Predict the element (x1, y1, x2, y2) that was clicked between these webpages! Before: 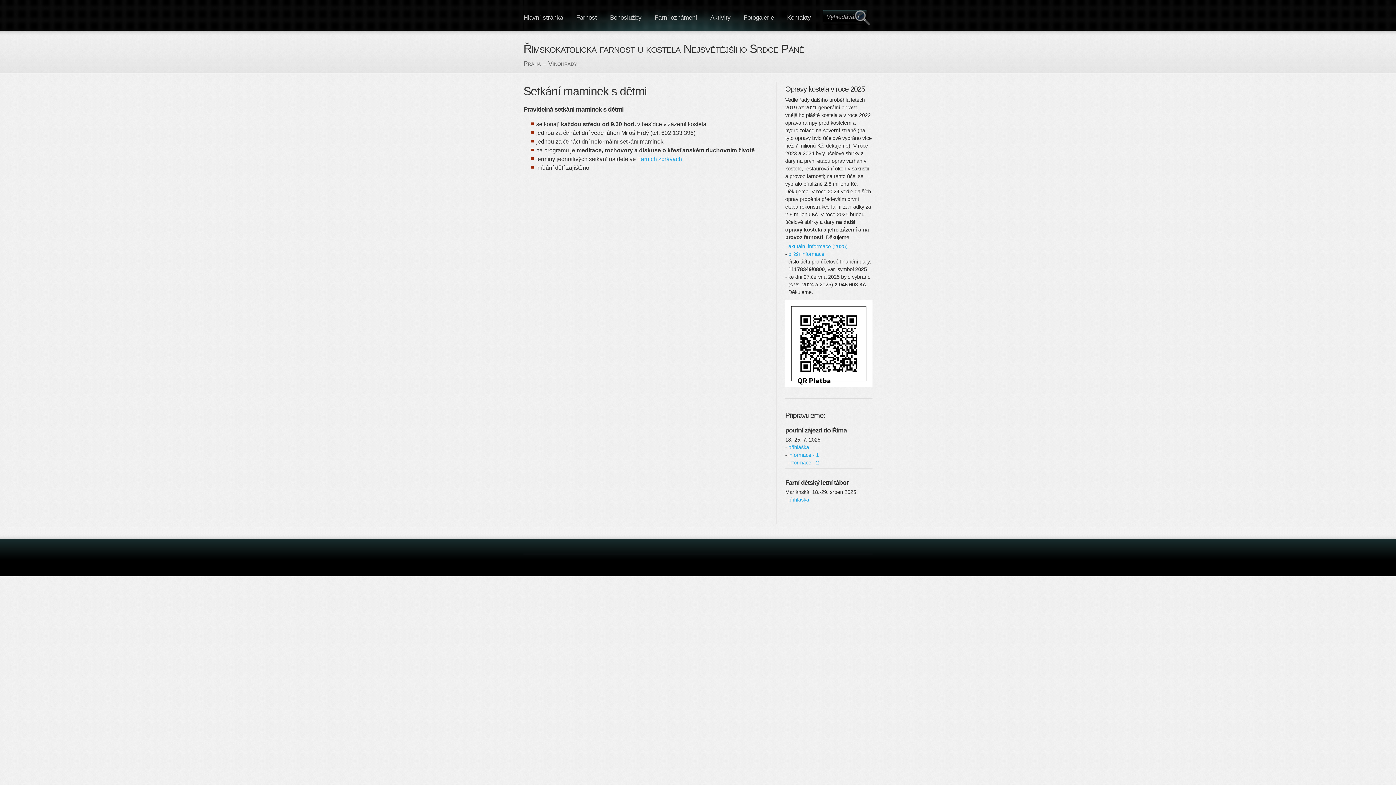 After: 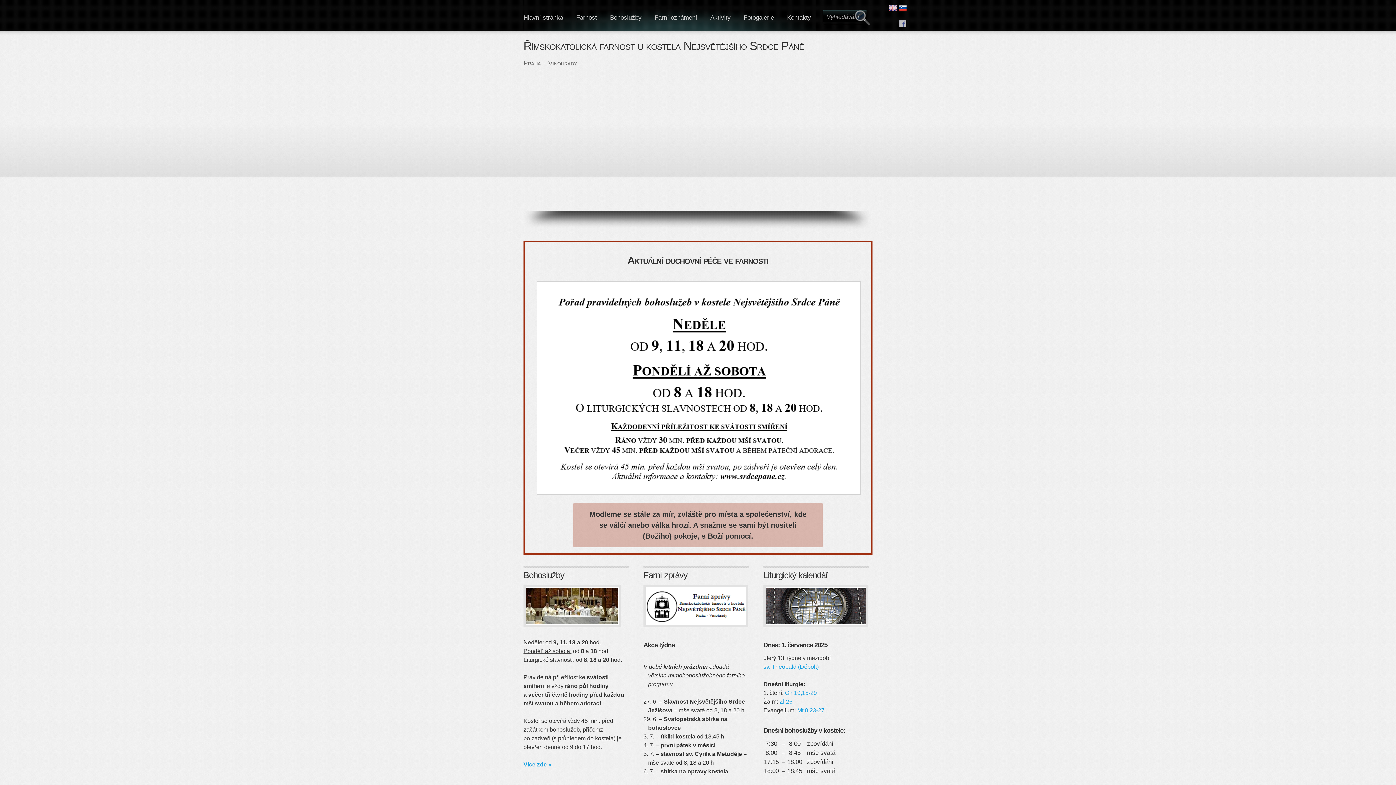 Action: label: Římskokatolická farnost u kostela Nejsvětějšího Srdce Páně bbox: (523, 40, 804, 57)